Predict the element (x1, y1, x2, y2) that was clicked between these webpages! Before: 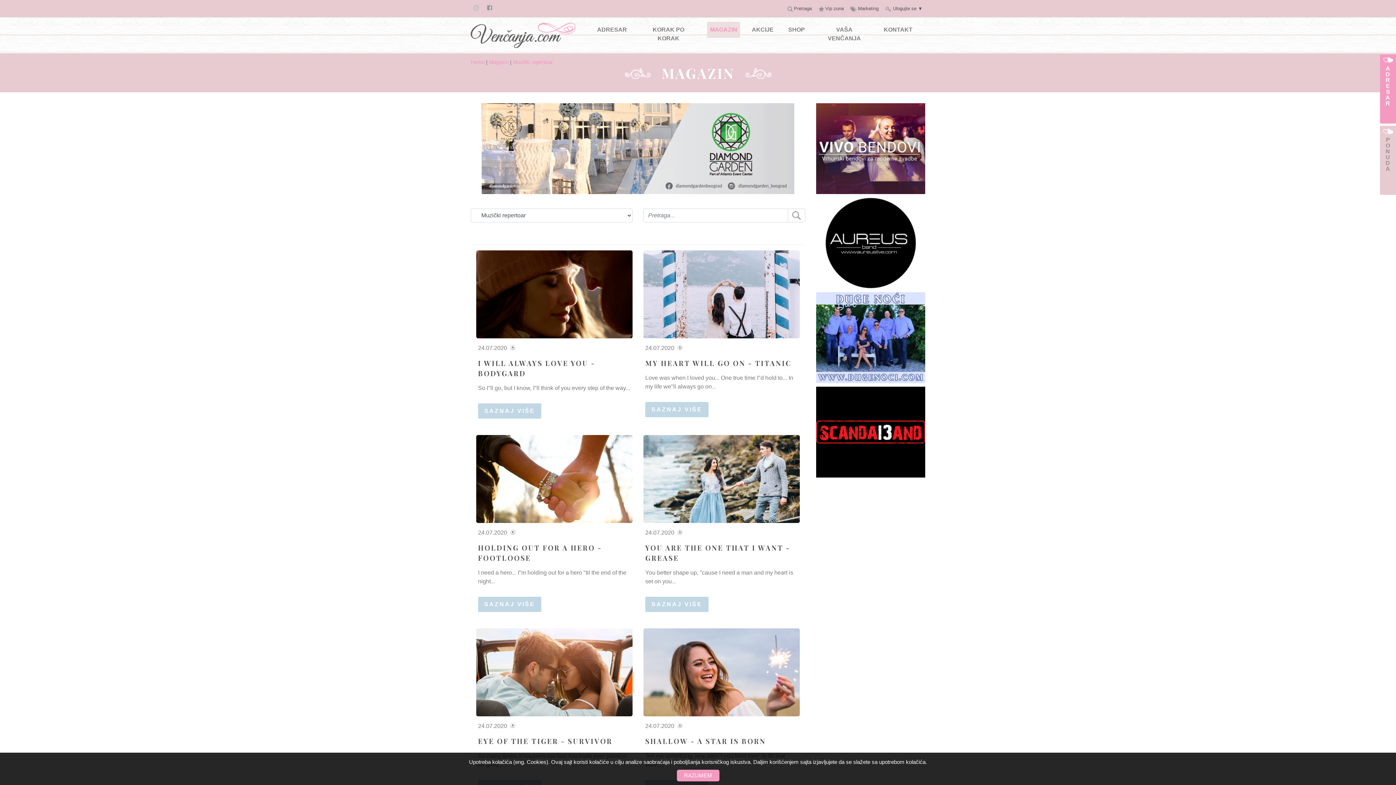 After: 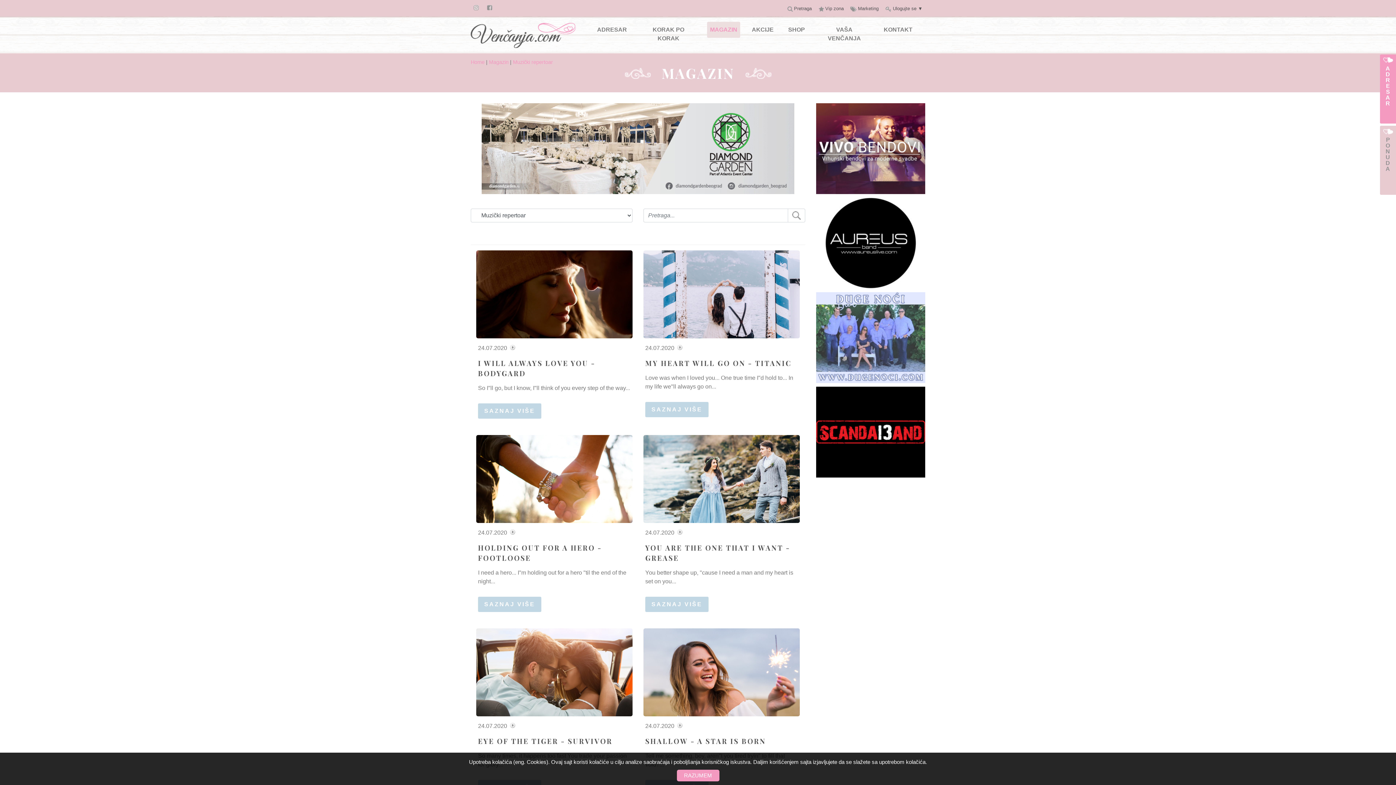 Action: bbox: (816, 334, 925, 340)